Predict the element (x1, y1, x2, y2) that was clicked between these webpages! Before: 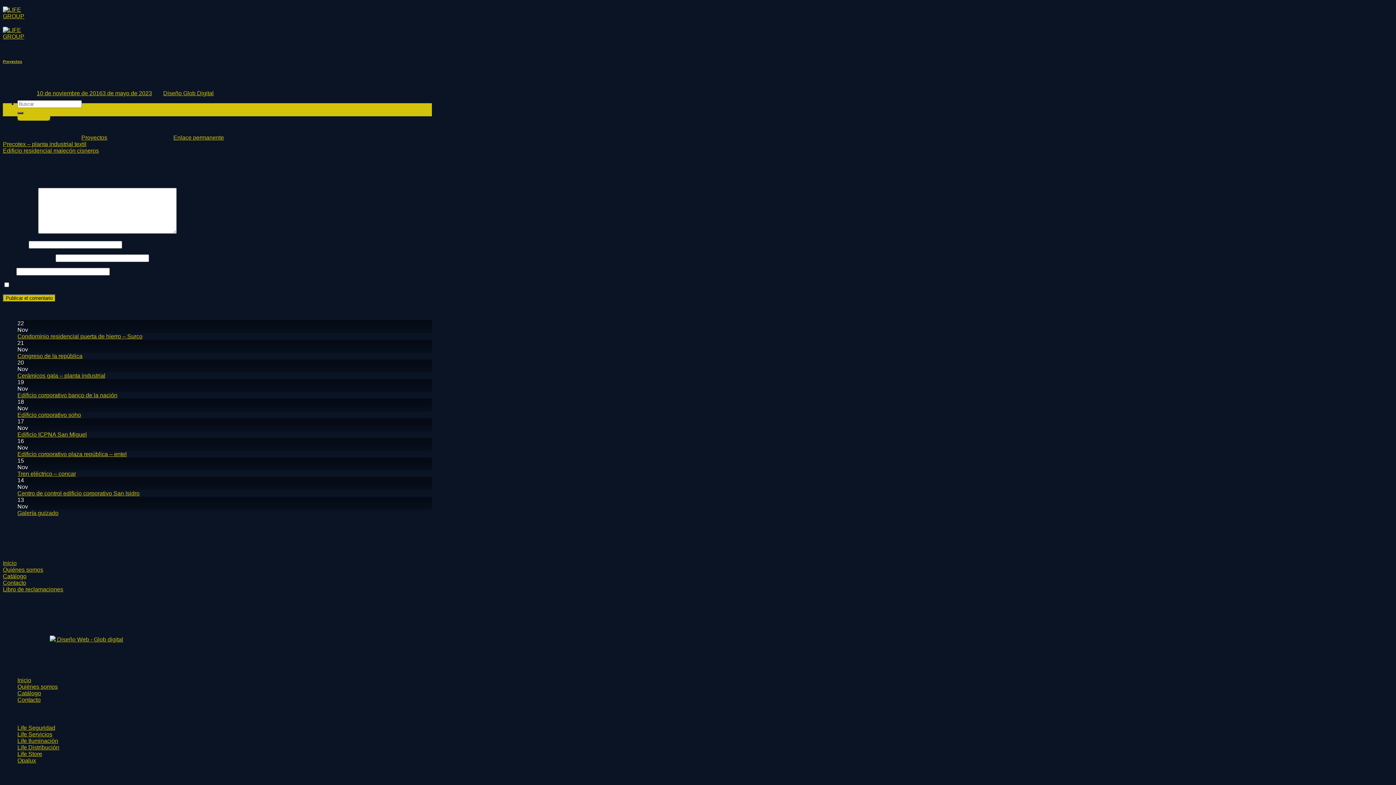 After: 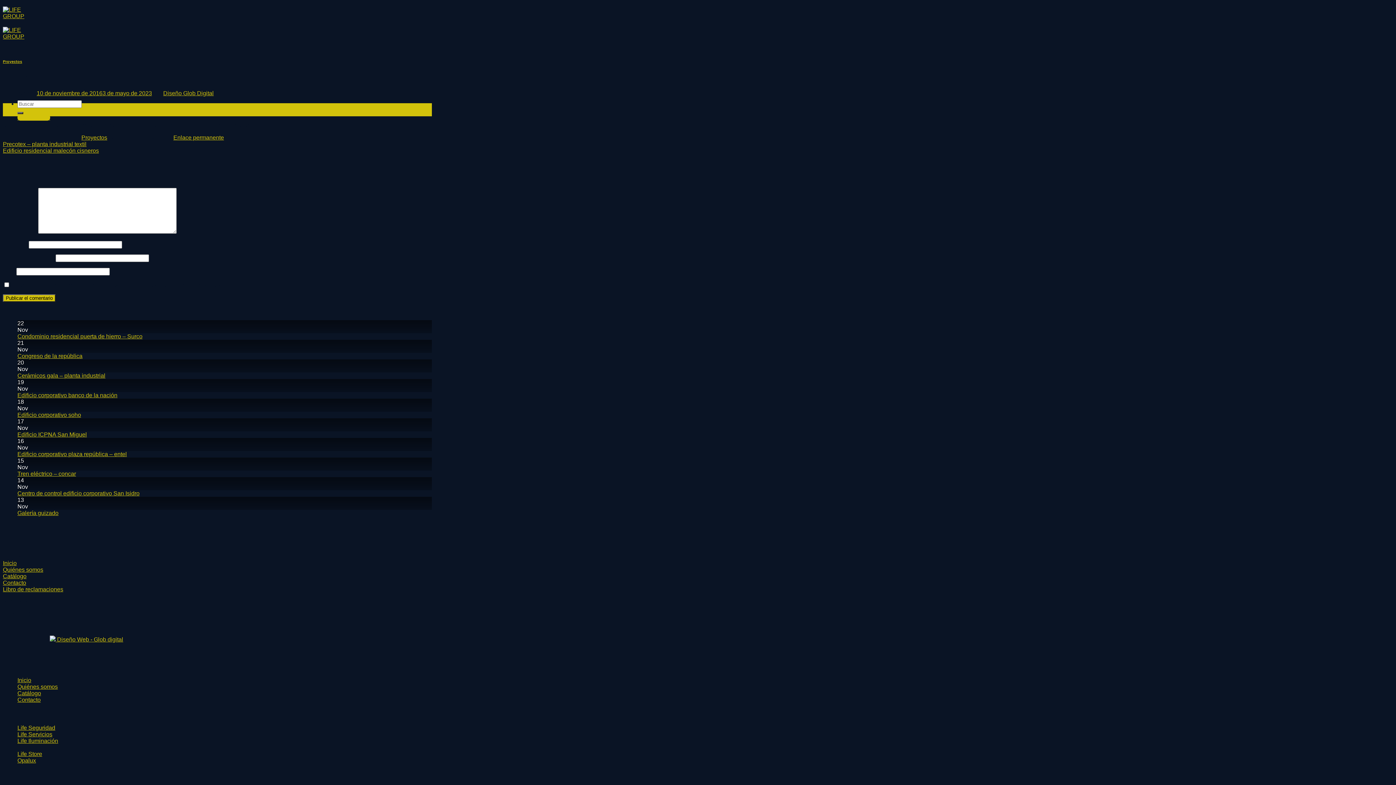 Action: bbox: (17, 744, 59, 750) label: Life Distribución